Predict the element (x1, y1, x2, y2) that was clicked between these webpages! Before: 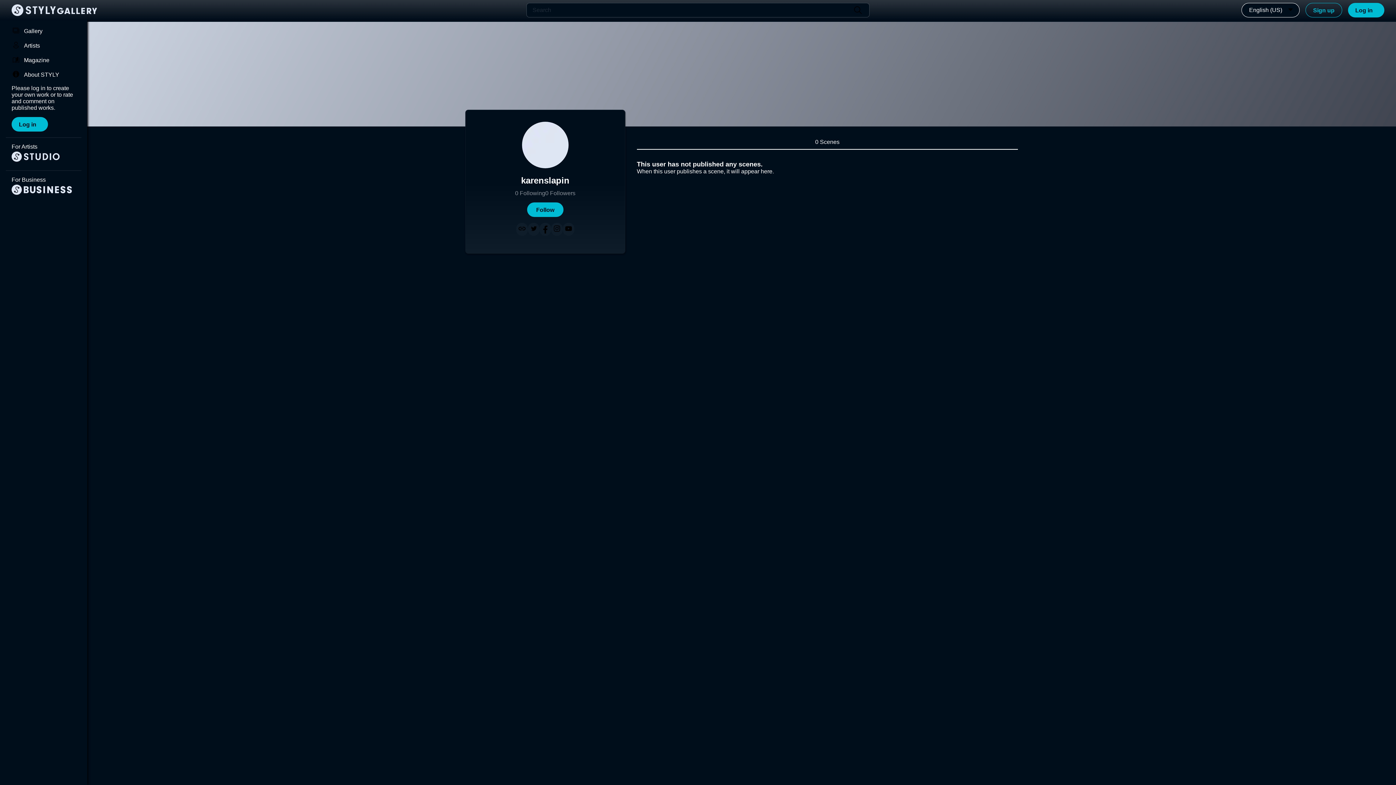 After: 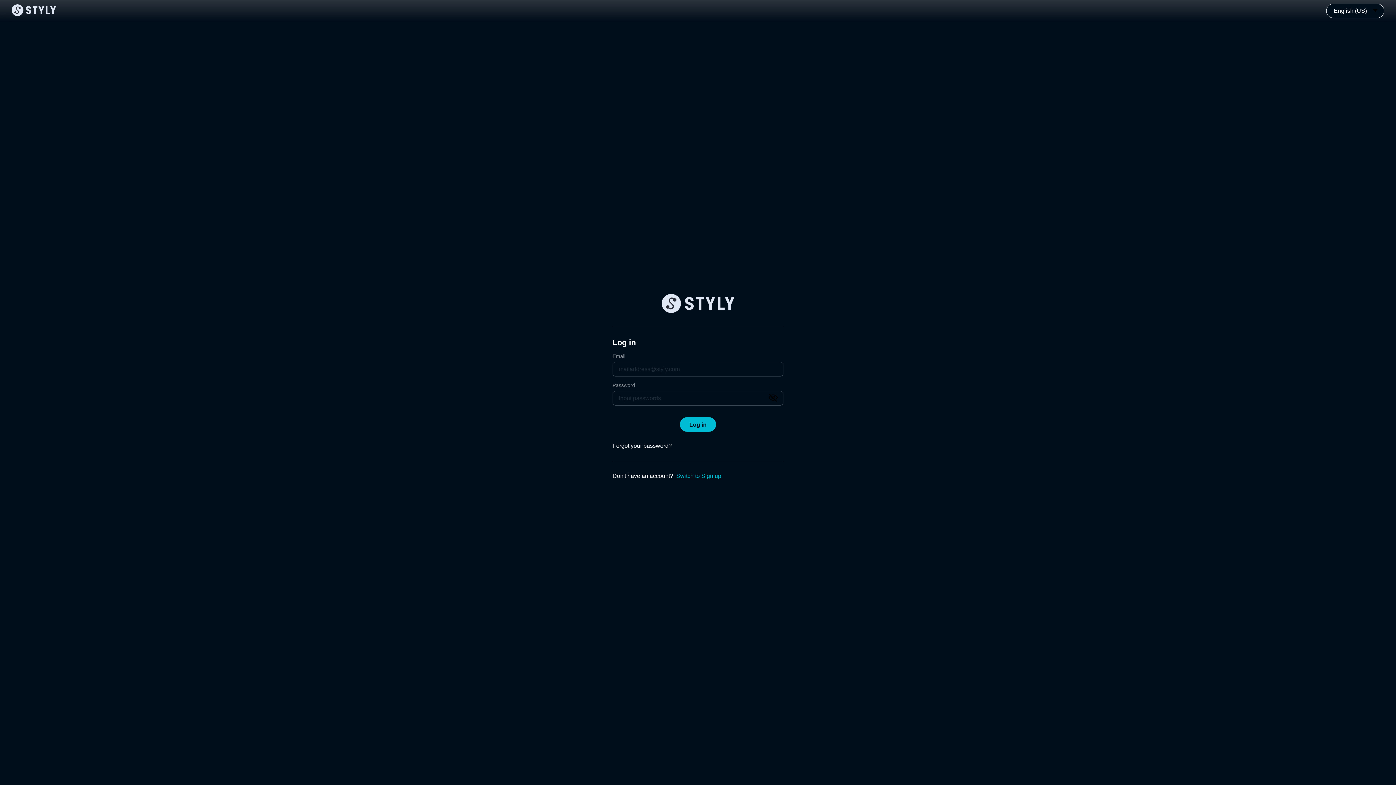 Action: label: Log in bbox: (11, 117, 48, 131)